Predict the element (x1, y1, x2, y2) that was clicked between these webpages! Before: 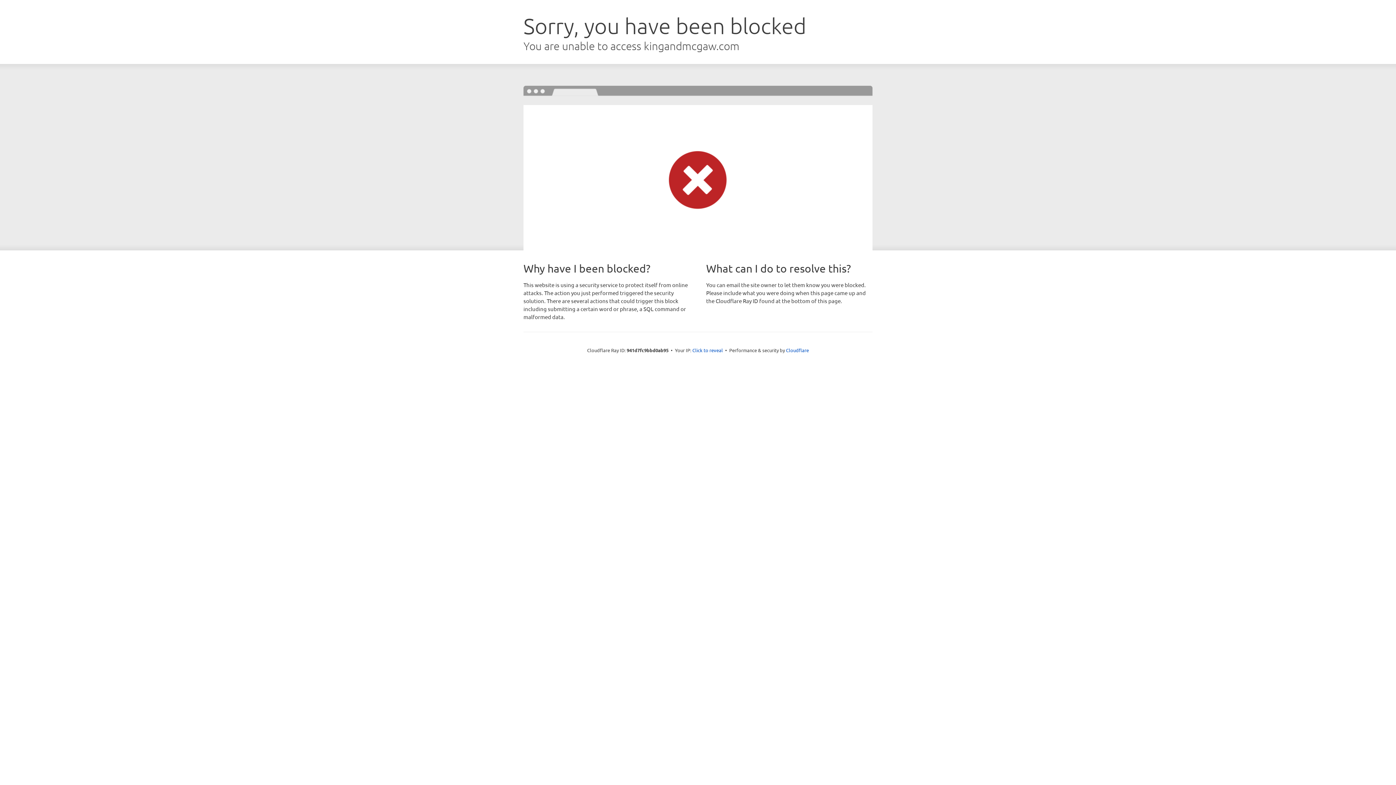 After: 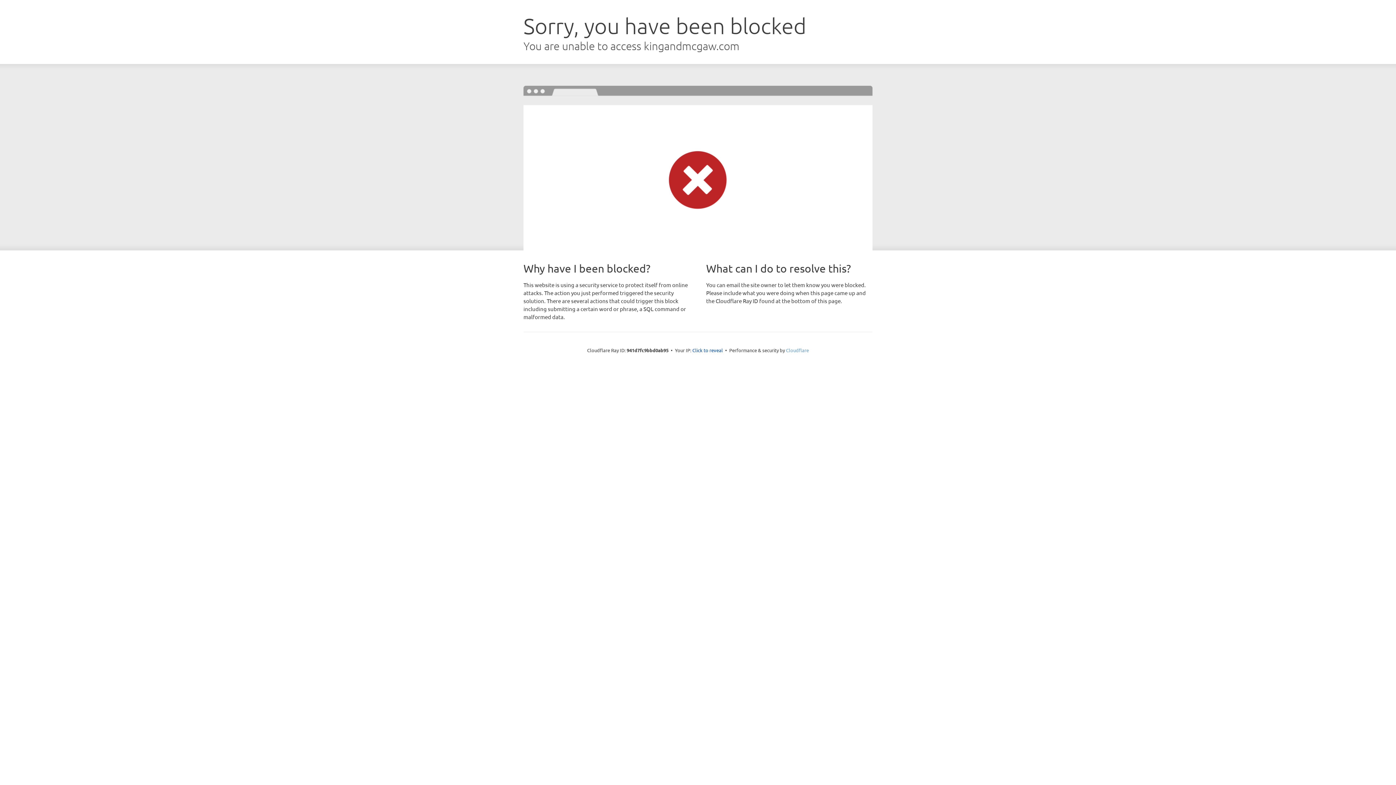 Action: bbox: (786, 347, 809, 353) label: Cloudflare